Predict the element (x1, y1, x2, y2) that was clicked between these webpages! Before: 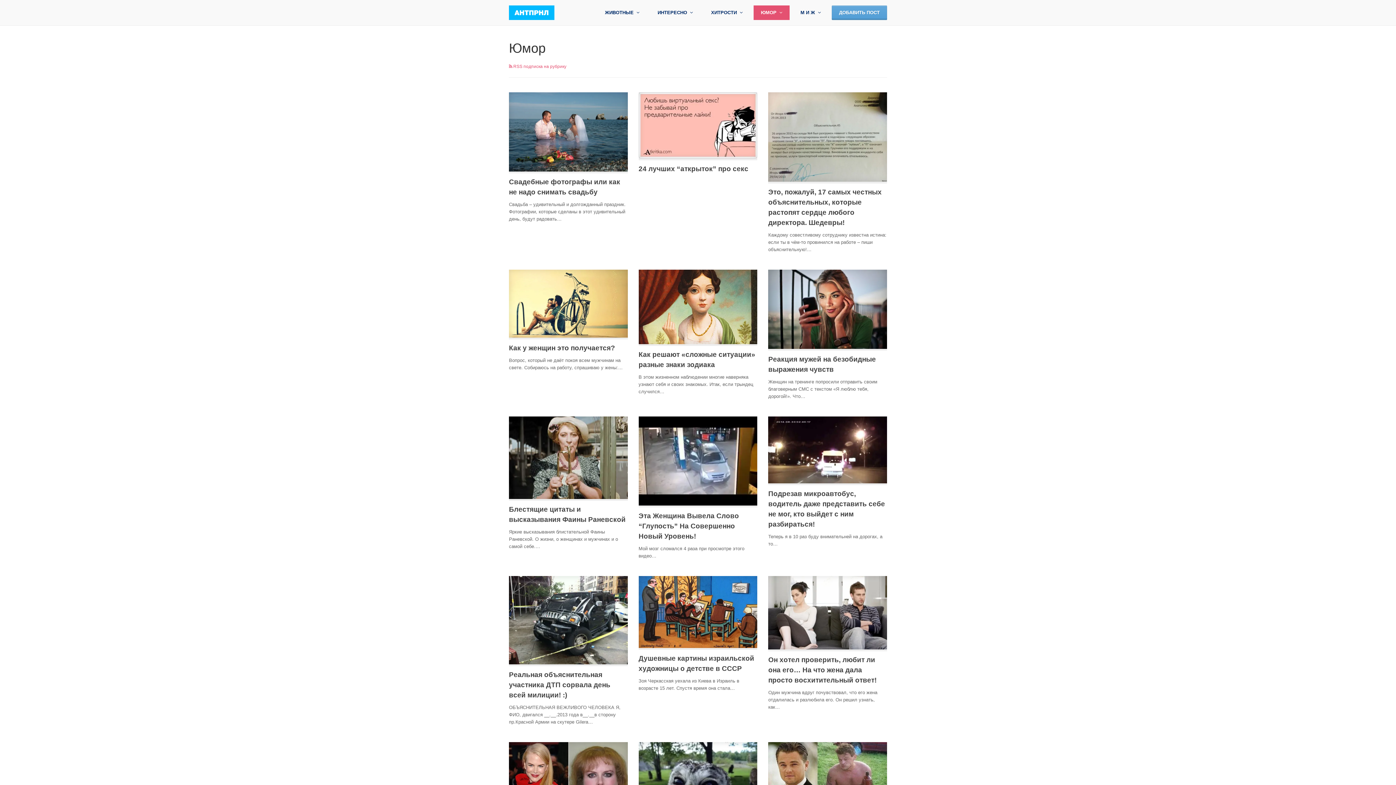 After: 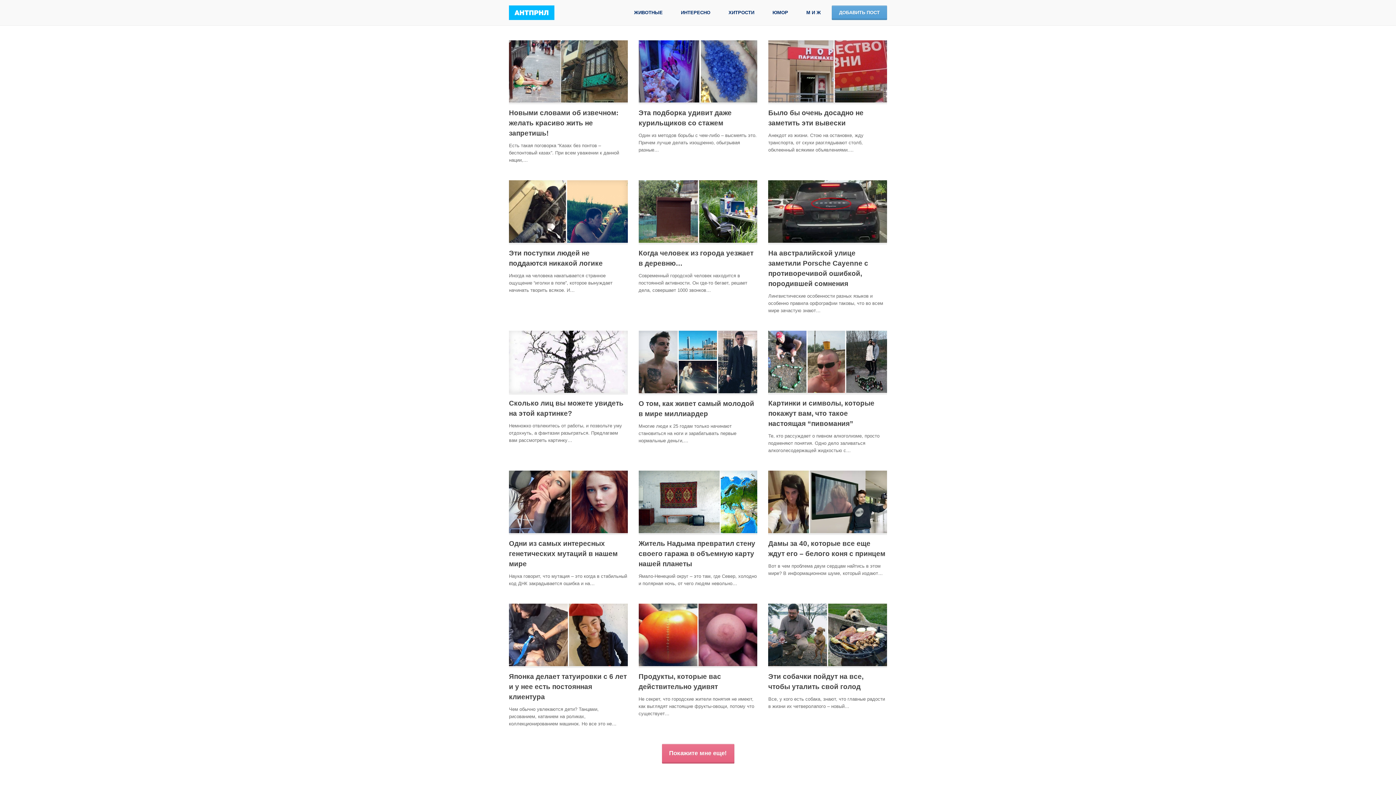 Action: bbox: (509, 5, 554, 19)